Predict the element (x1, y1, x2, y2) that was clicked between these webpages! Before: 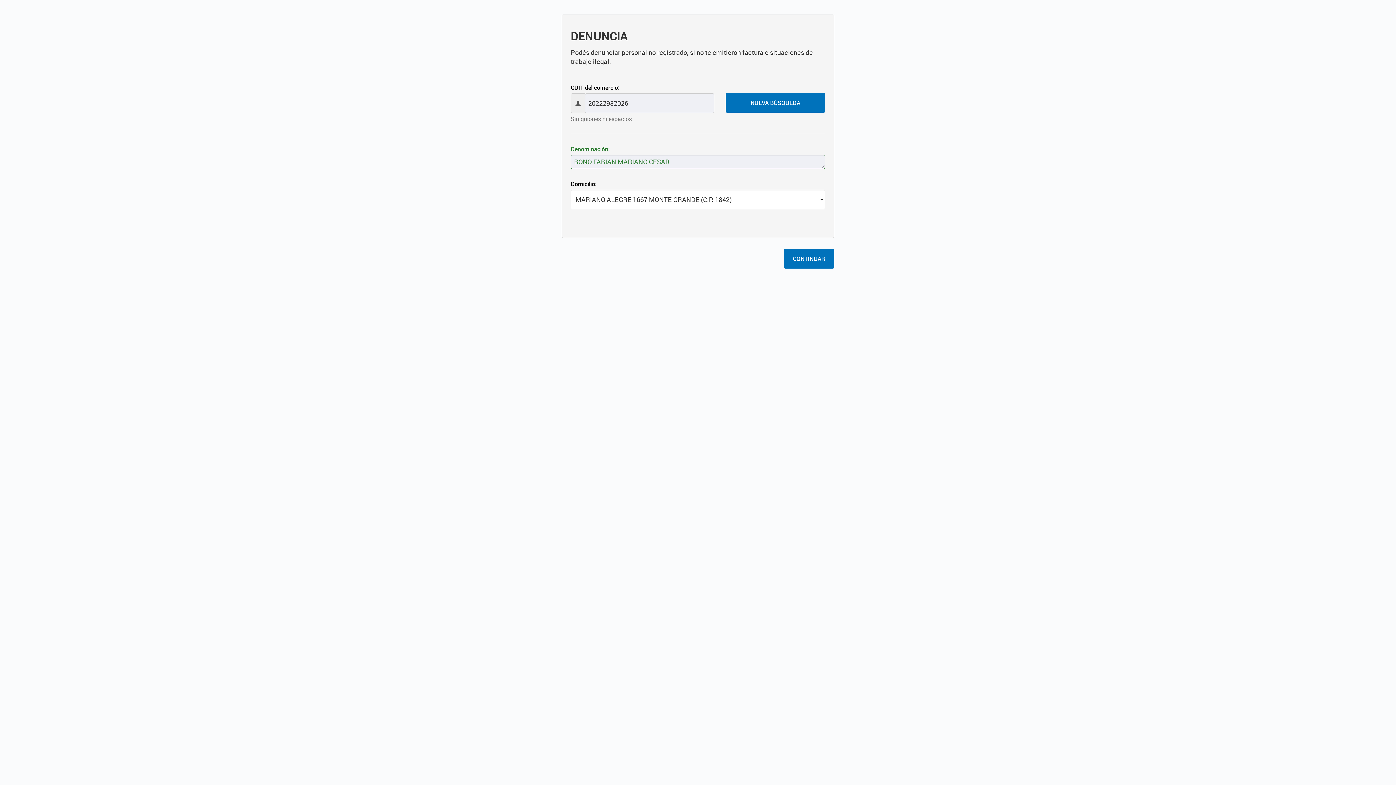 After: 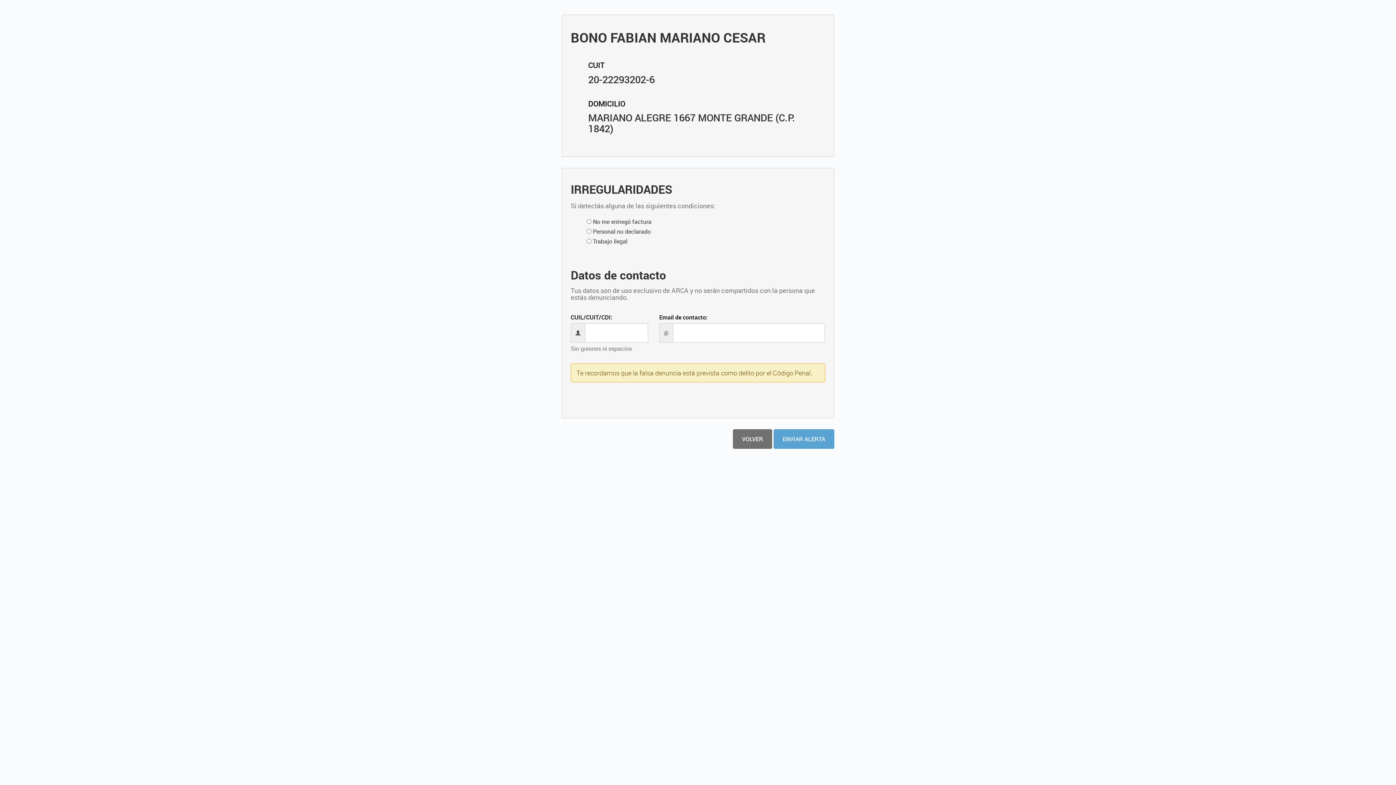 Action: bbox: (784, 249, 834, 268) label: CONTINUAR